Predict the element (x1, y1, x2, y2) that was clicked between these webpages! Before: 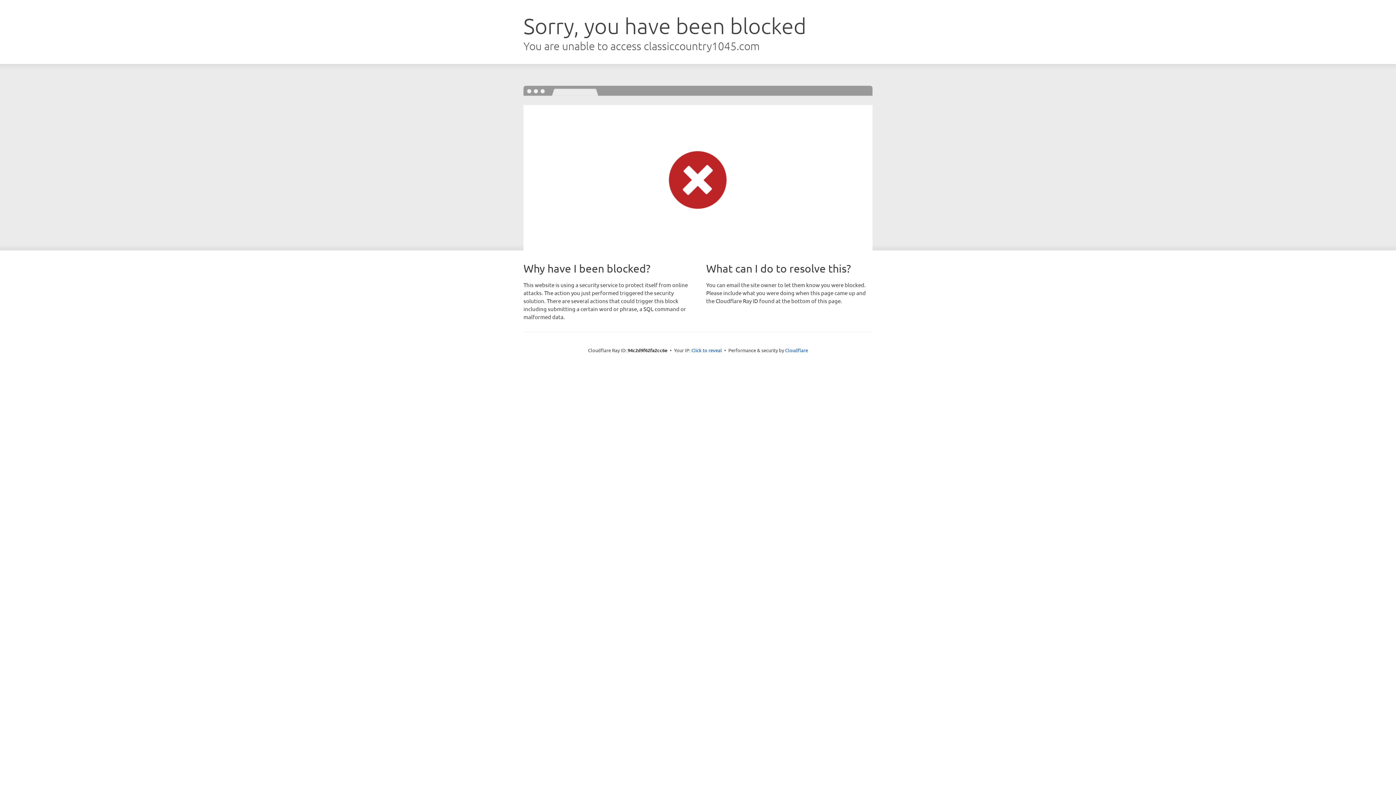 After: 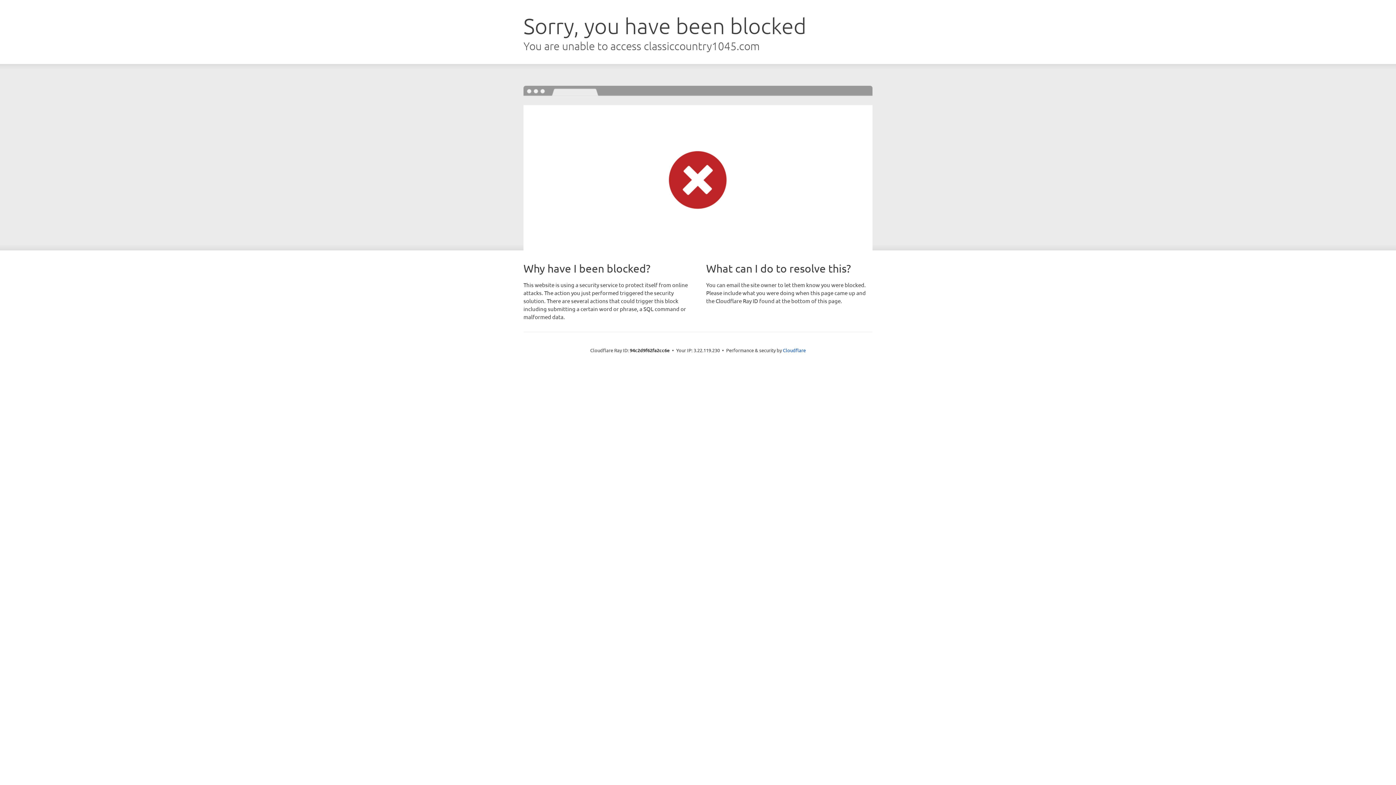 Action: label: Click to reveal bbox: (691, 346, 722, 353)